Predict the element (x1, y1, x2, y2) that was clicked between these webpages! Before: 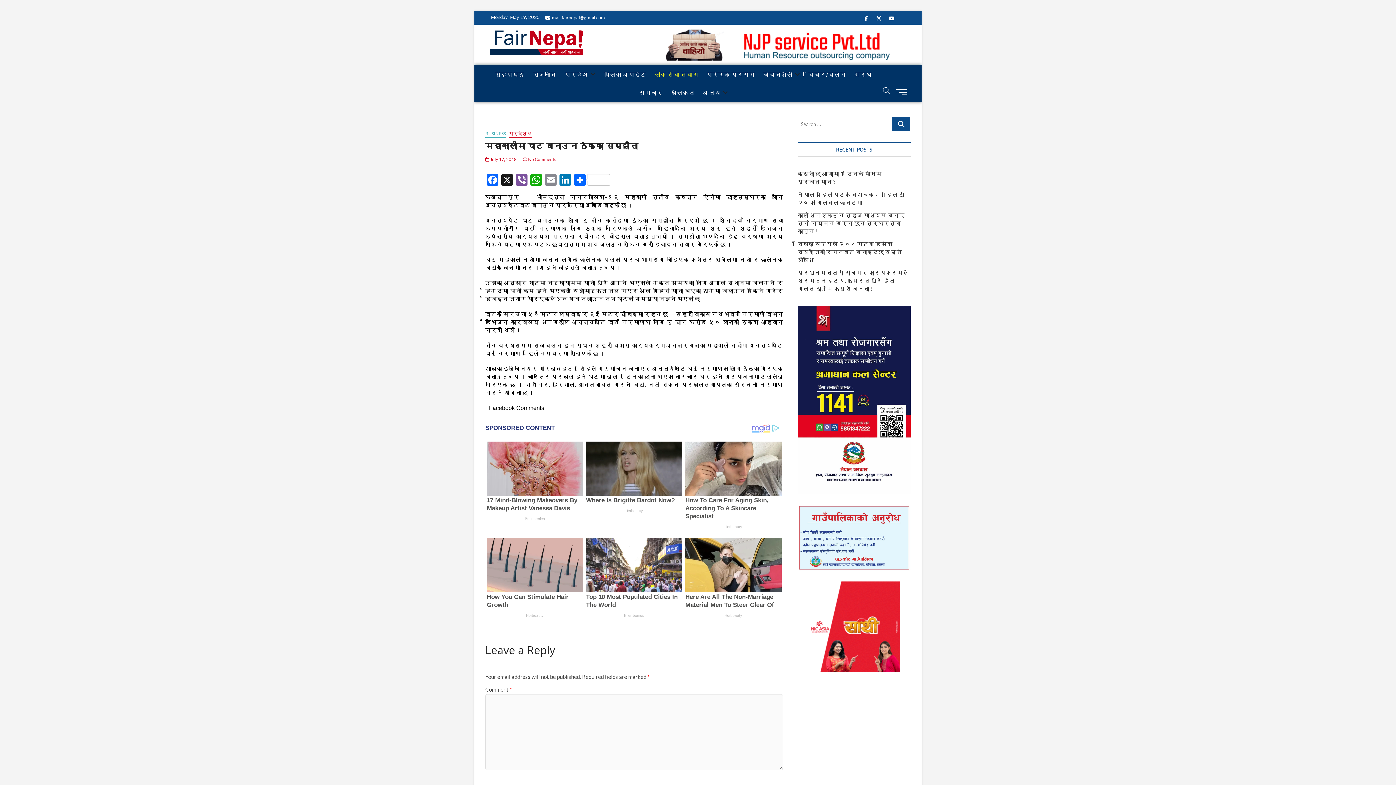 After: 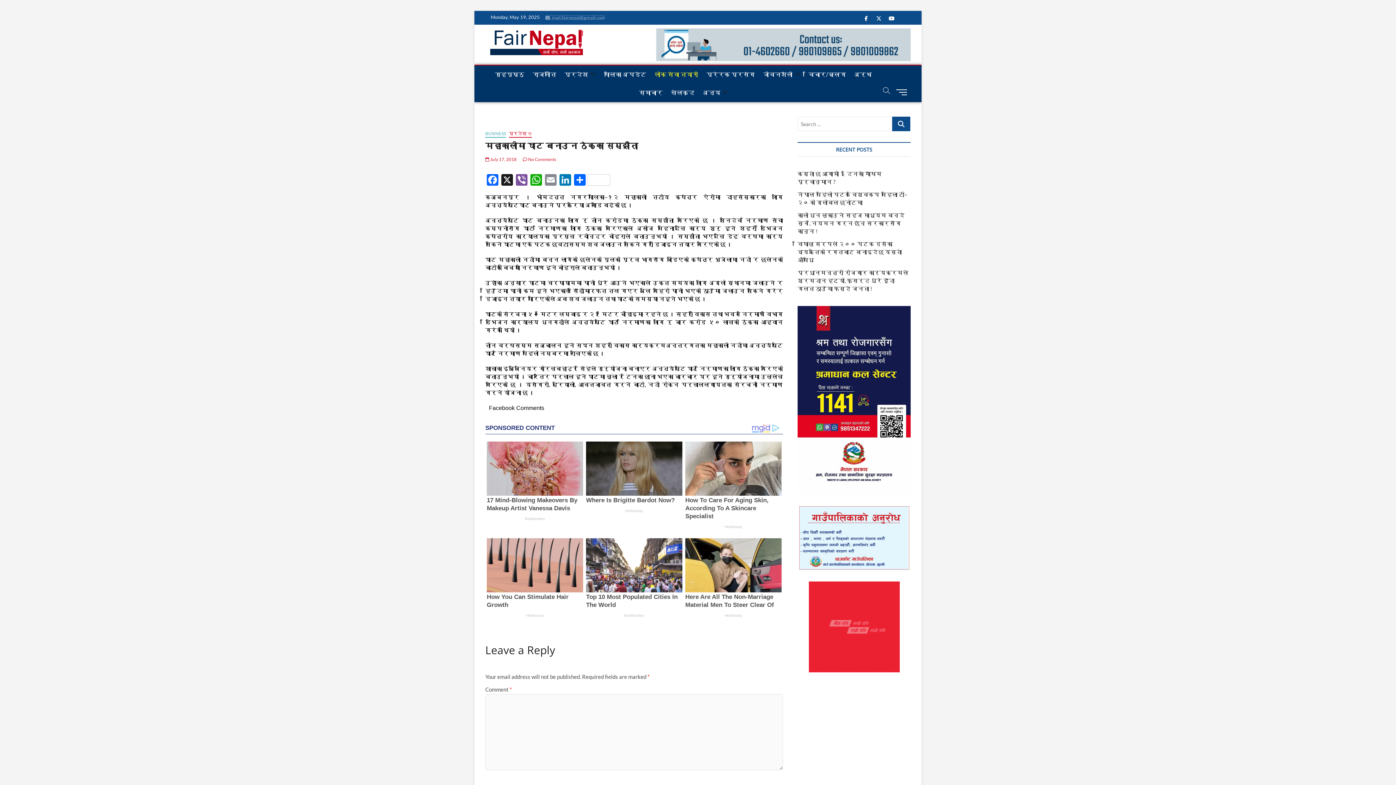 Action: bbox: (545, 14, 605, 20) label: mail.fairnepal@gmail.com